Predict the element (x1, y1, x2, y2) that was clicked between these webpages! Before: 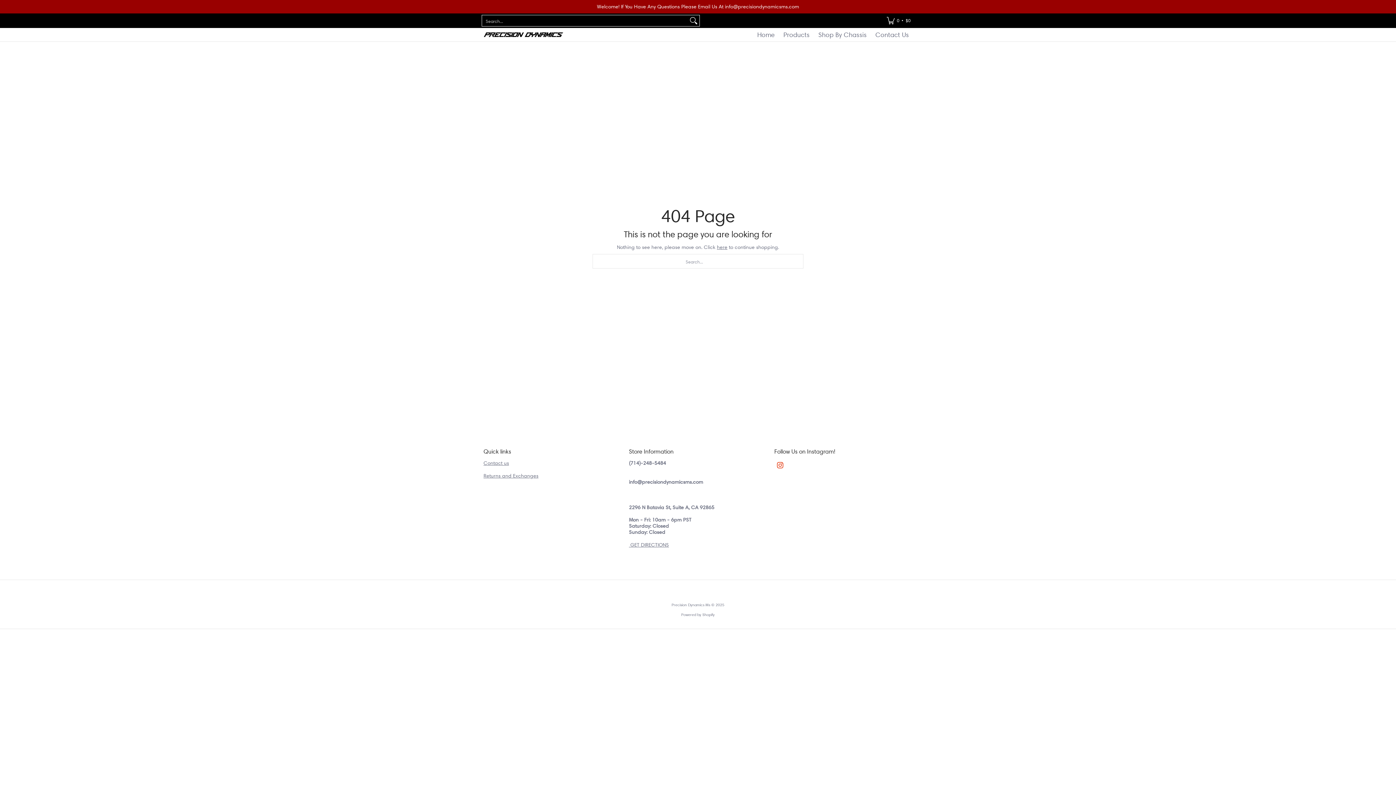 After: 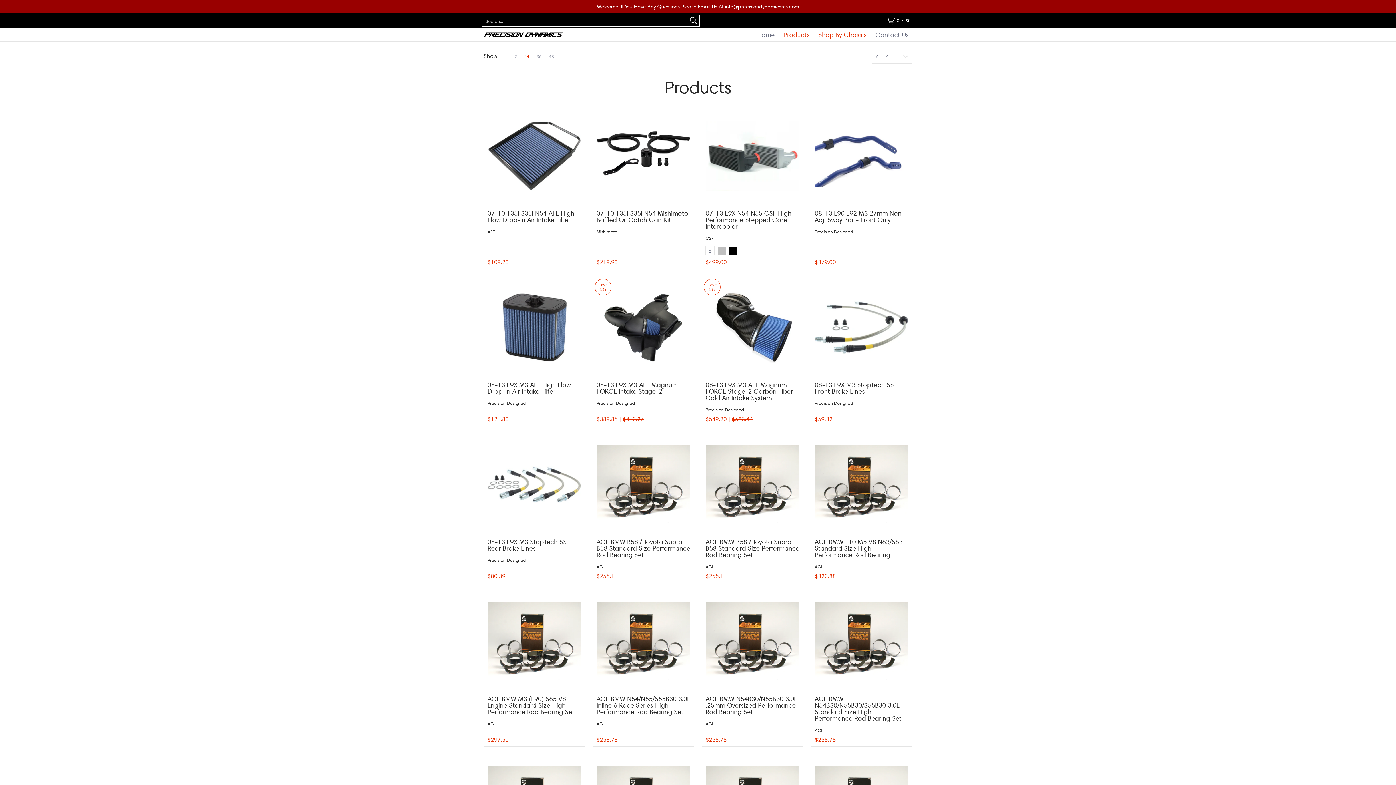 Action: label: here bbox: (717, 244, 727, 250)